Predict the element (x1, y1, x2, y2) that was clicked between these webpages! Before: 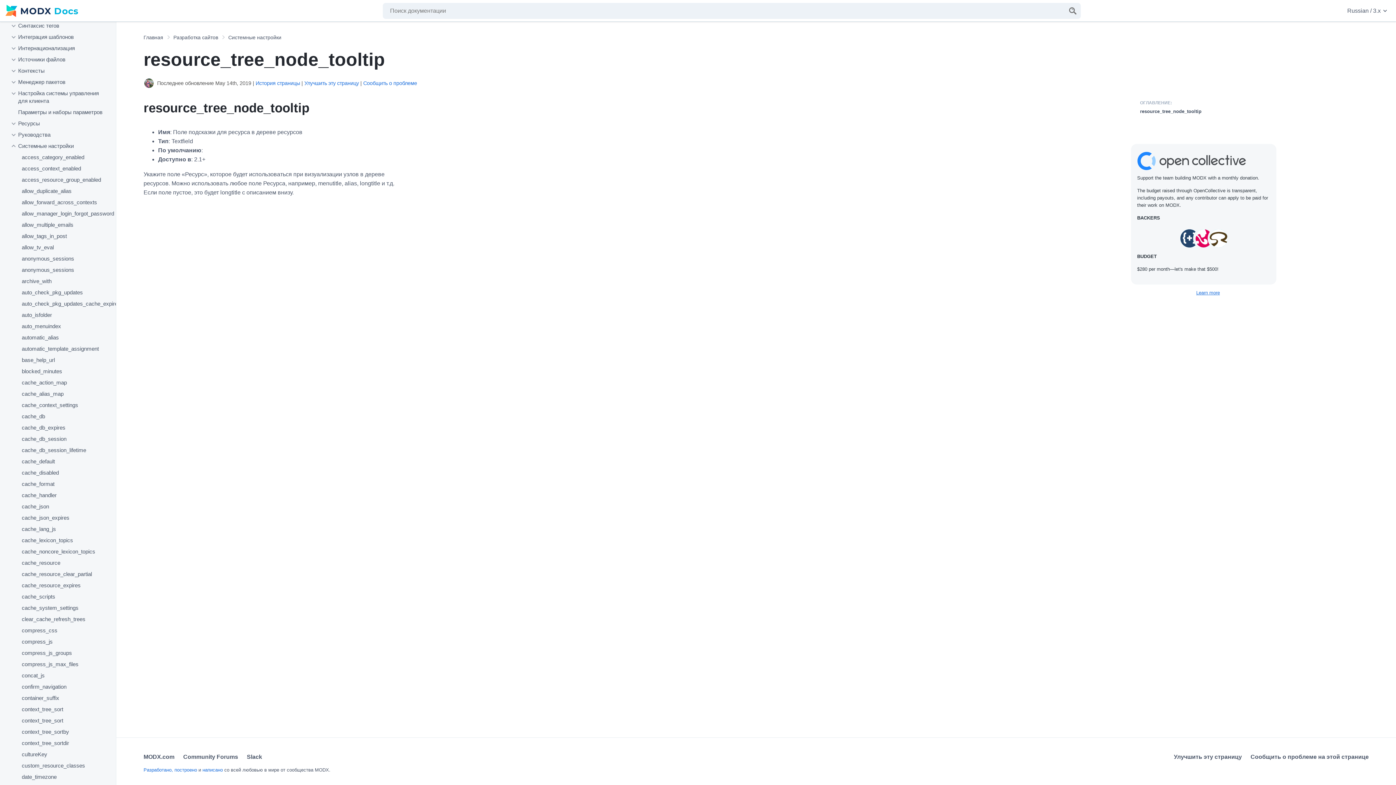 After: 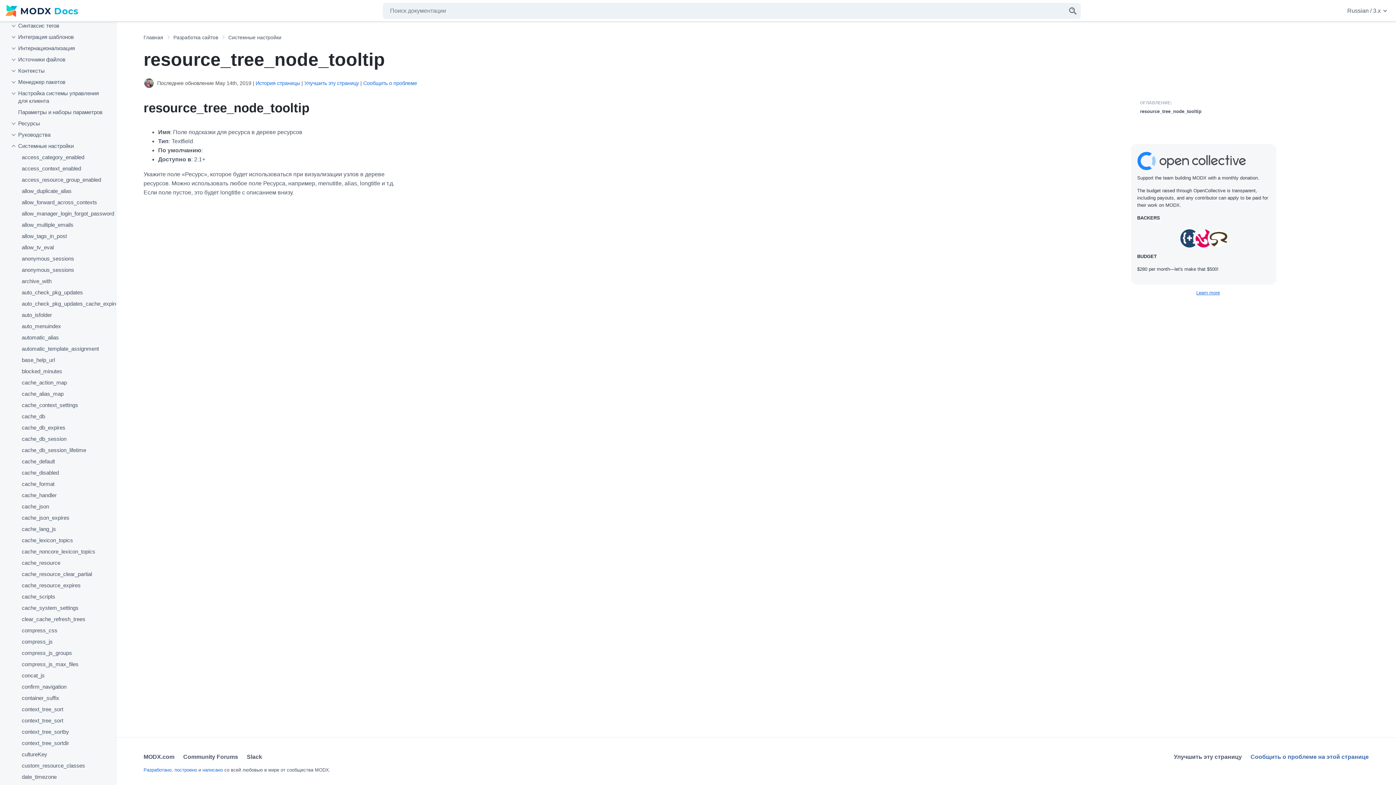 Action: bbox: (1247, 749, 1372, 765) label: Сообщить о проблеме на этой странице